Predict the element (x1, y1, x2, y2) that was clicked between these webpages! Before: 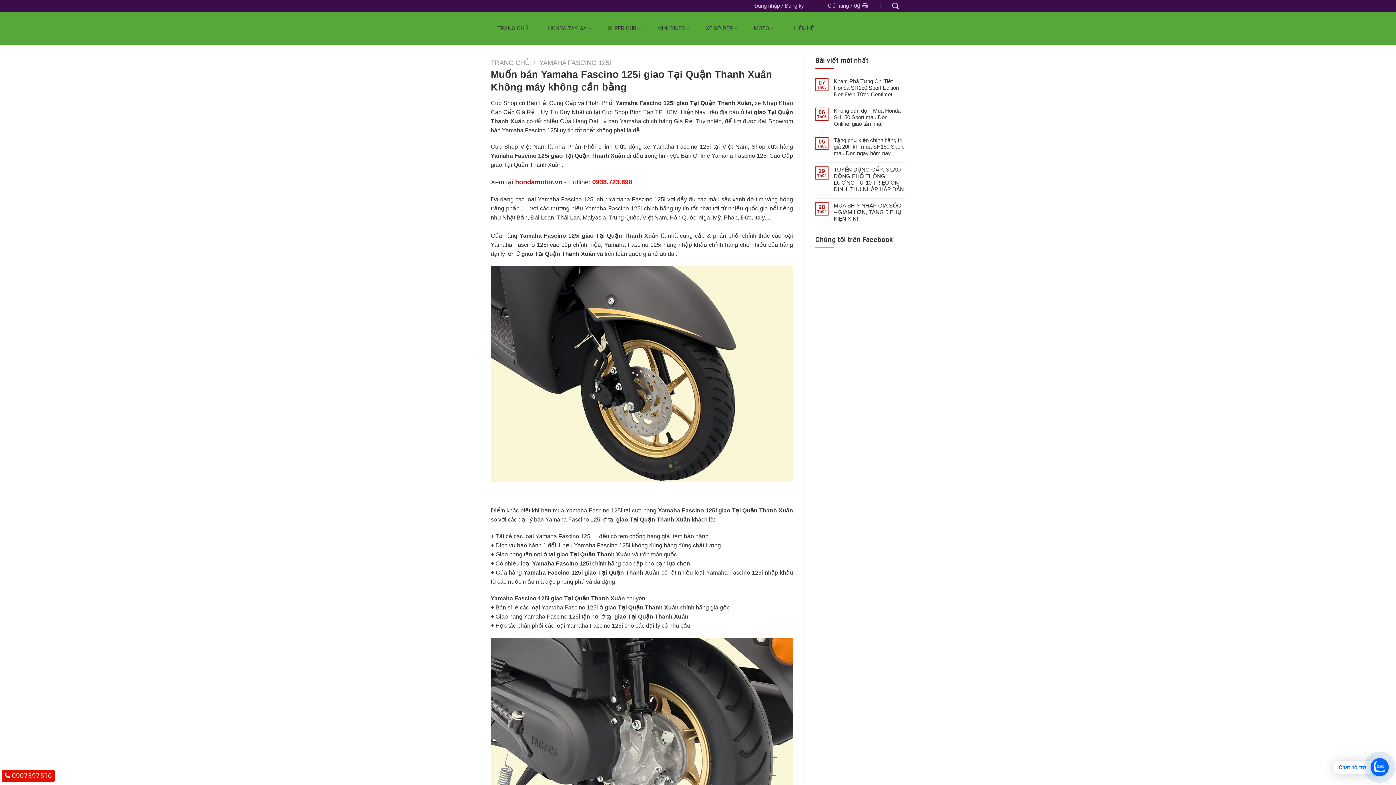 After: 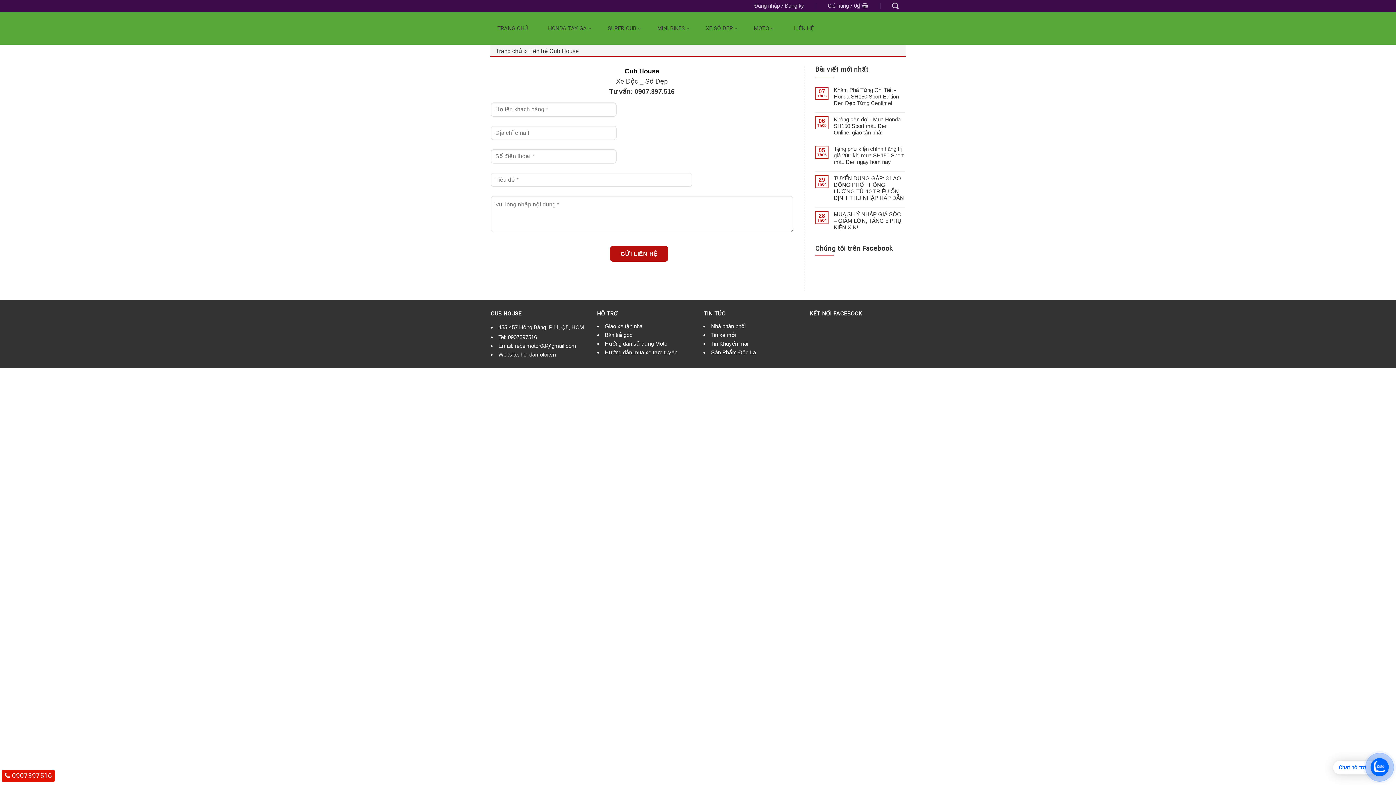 Action: bbox: (787, 22, 820, 34) label: LIÊN HỆ